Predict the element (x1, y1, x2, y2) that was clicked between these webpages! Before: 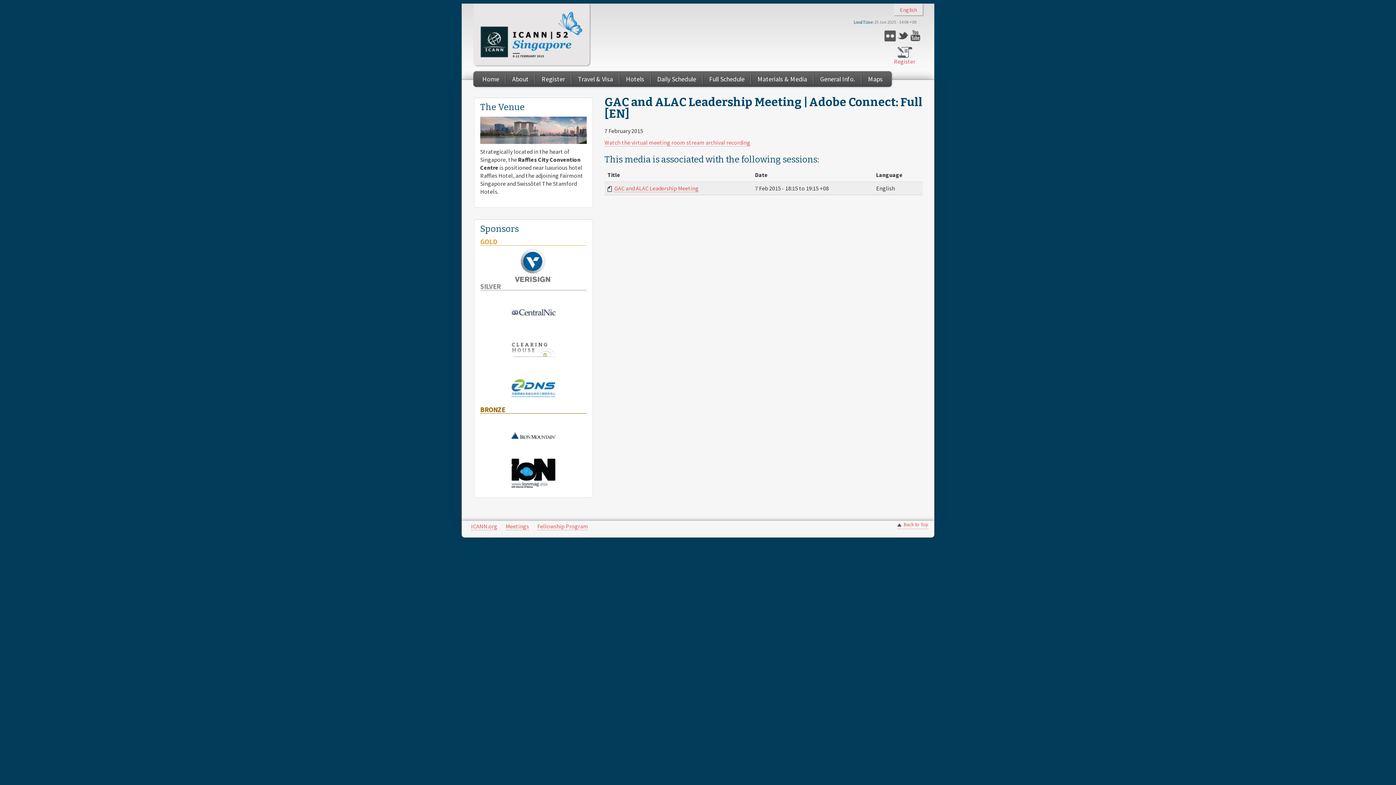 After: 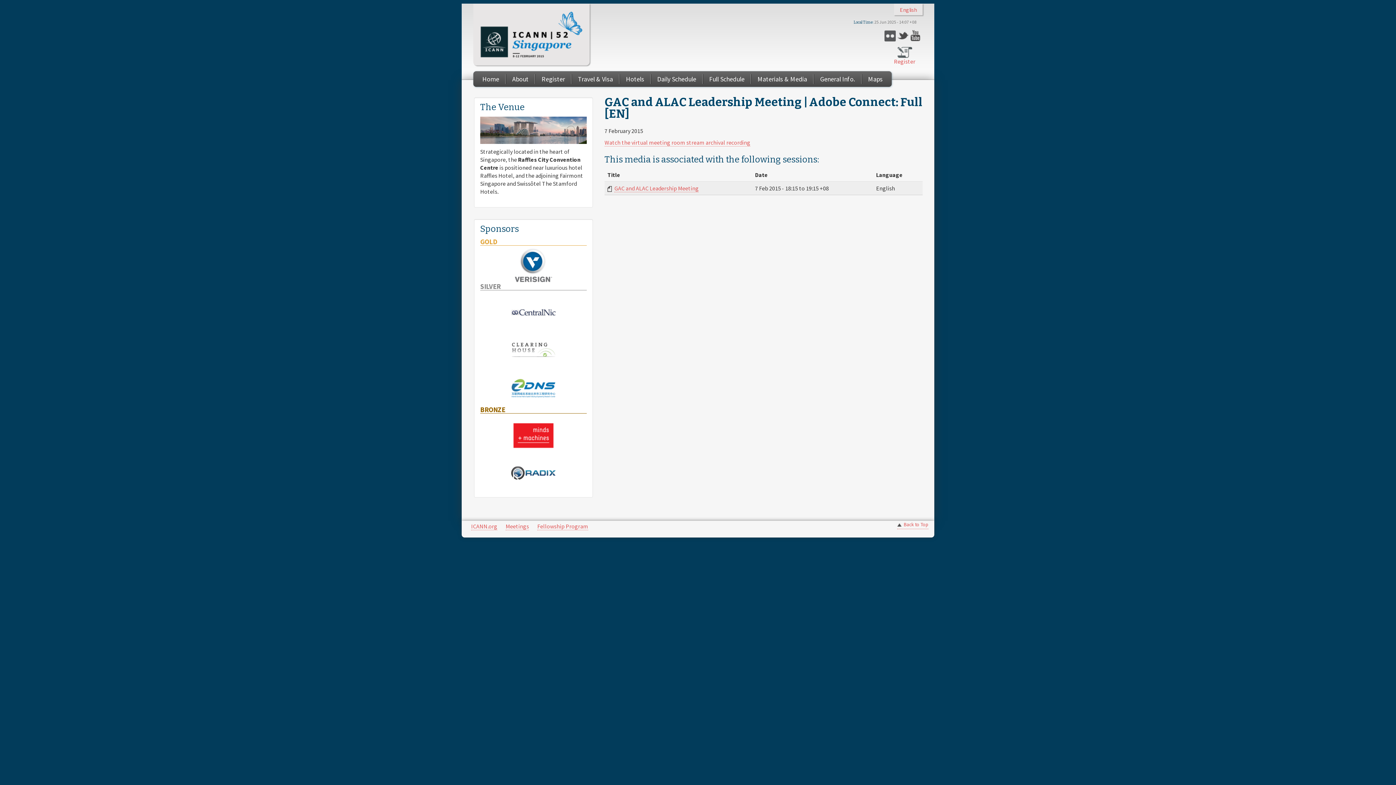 Action: label: YouTube bbox: (910, 30, 922, 41)